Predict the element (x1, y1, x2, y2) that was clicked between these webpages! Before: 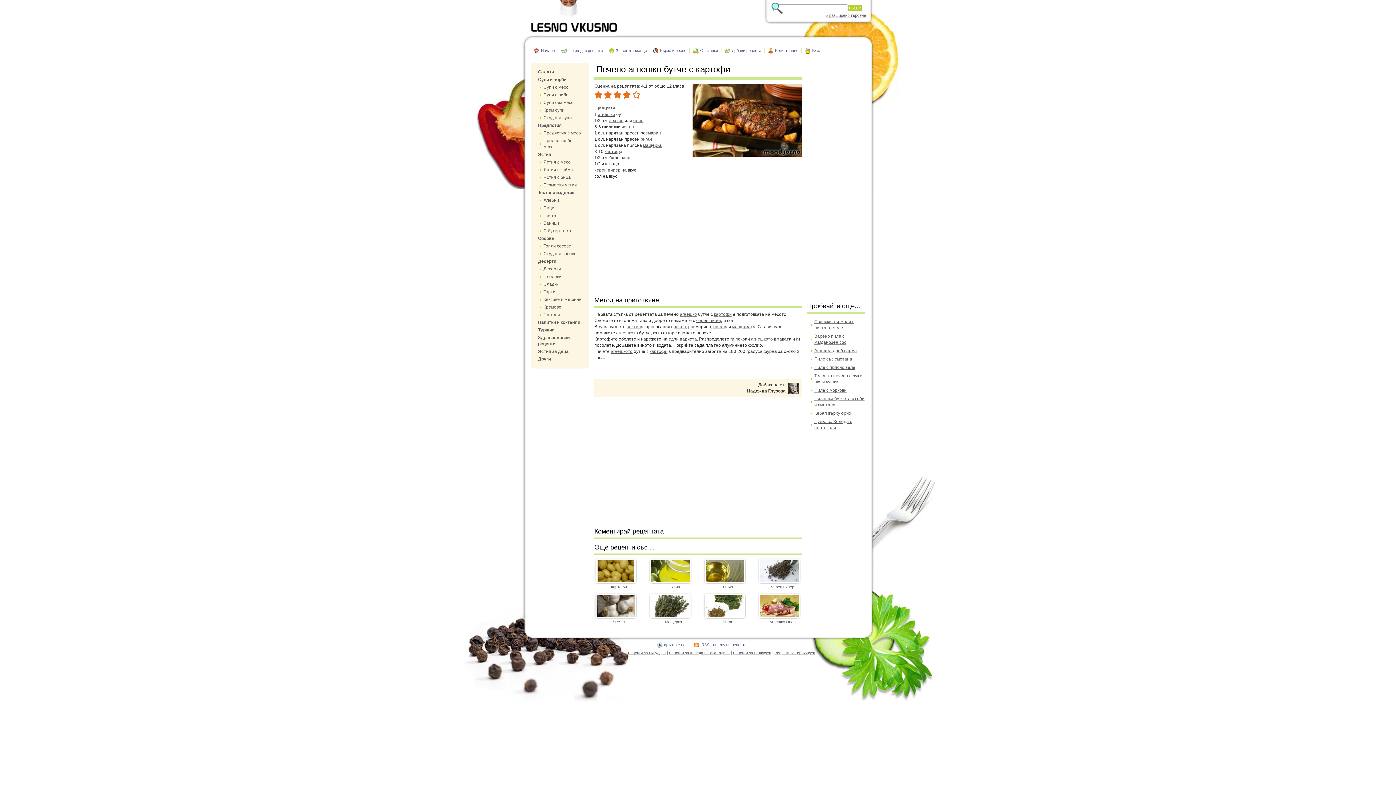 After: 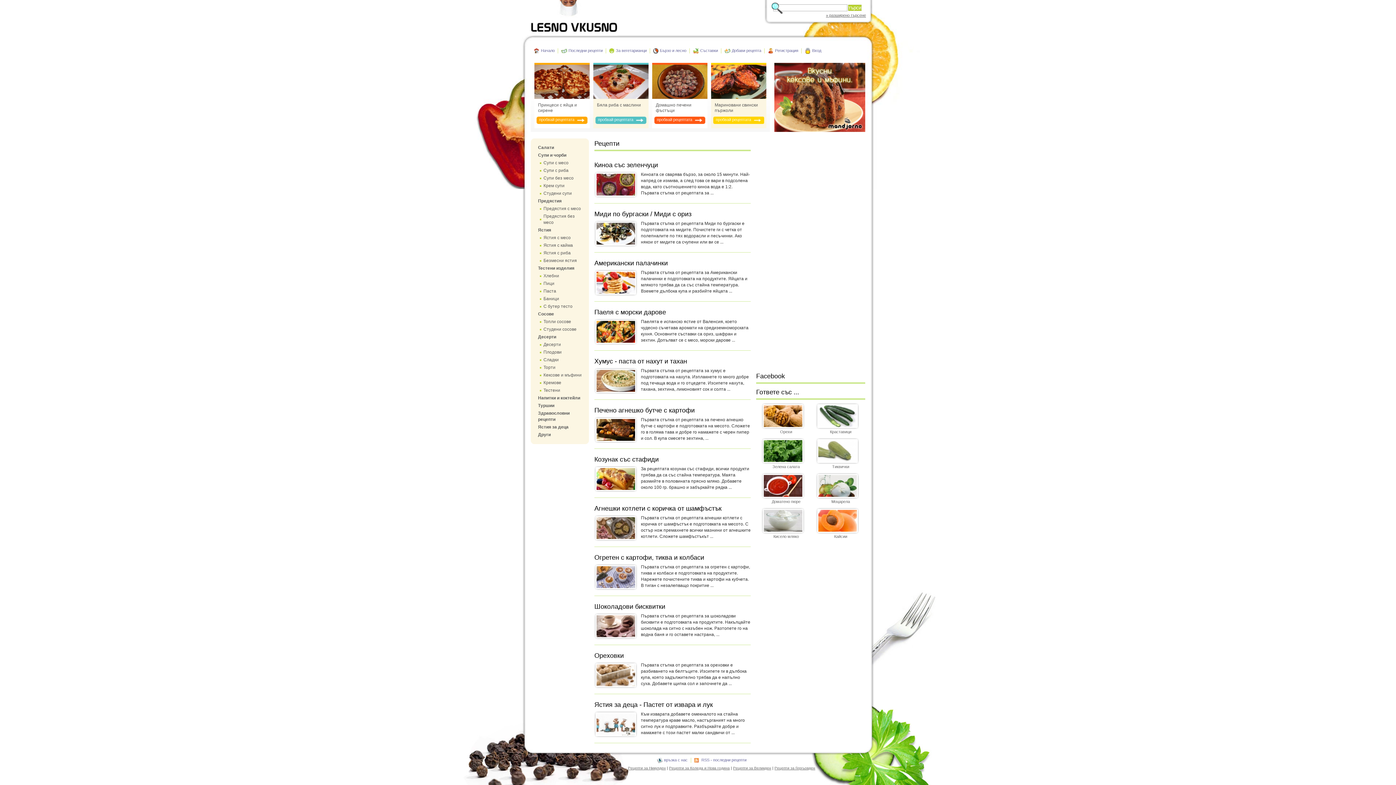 Action: label: Начало bbox: (541, 48, 554, 52)